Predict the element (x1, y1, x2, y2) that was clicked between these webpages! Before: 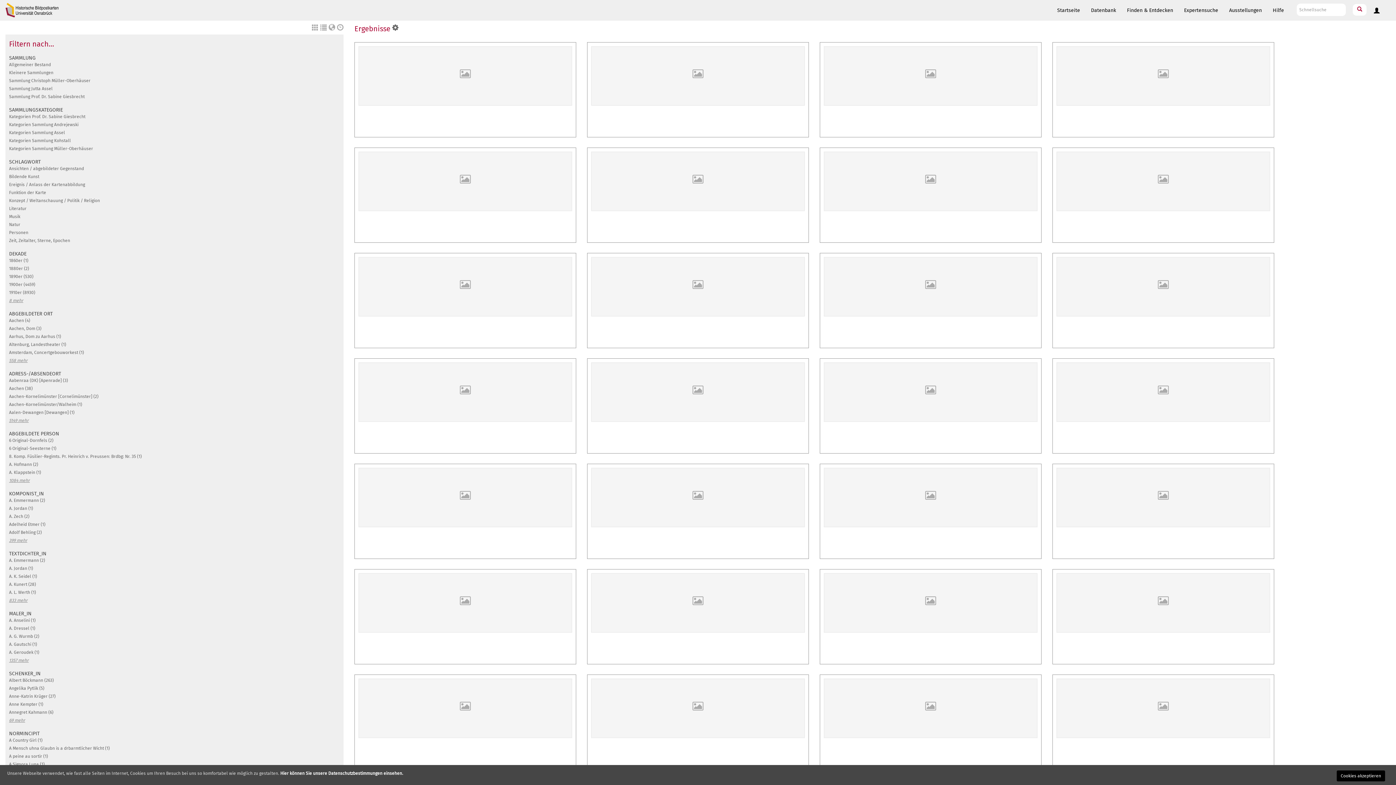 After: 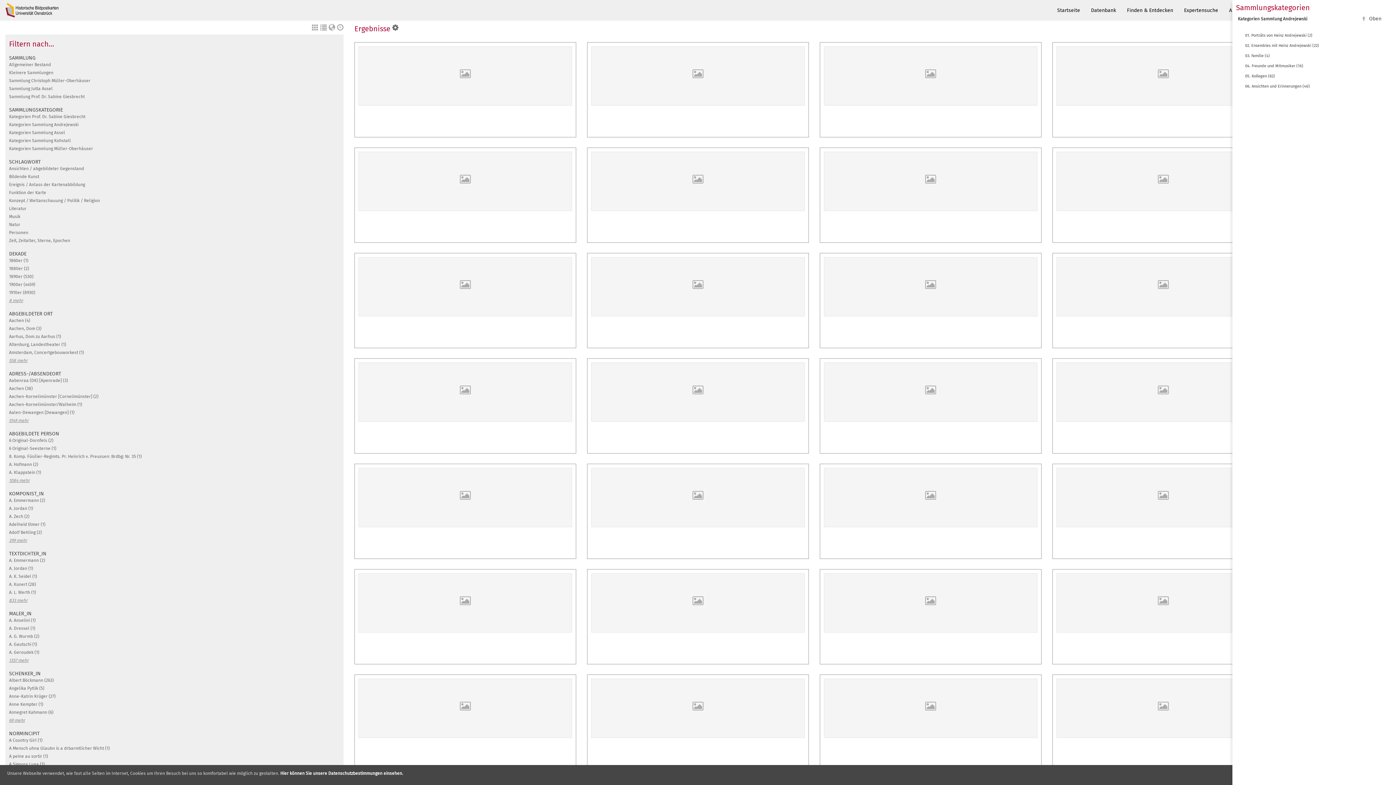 Action: bbox: (9, 122, 78, 127) label: Kategorien Sammlung Andrejewski